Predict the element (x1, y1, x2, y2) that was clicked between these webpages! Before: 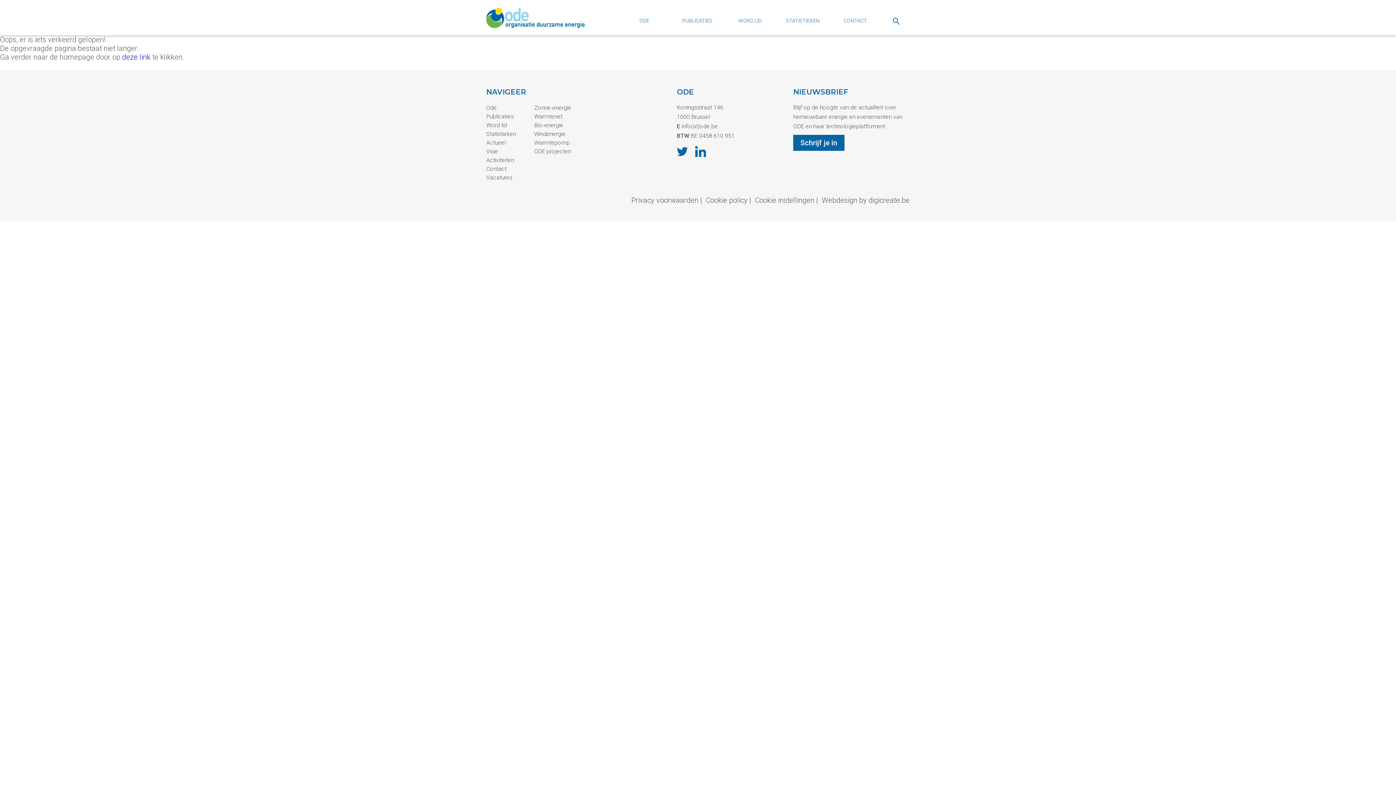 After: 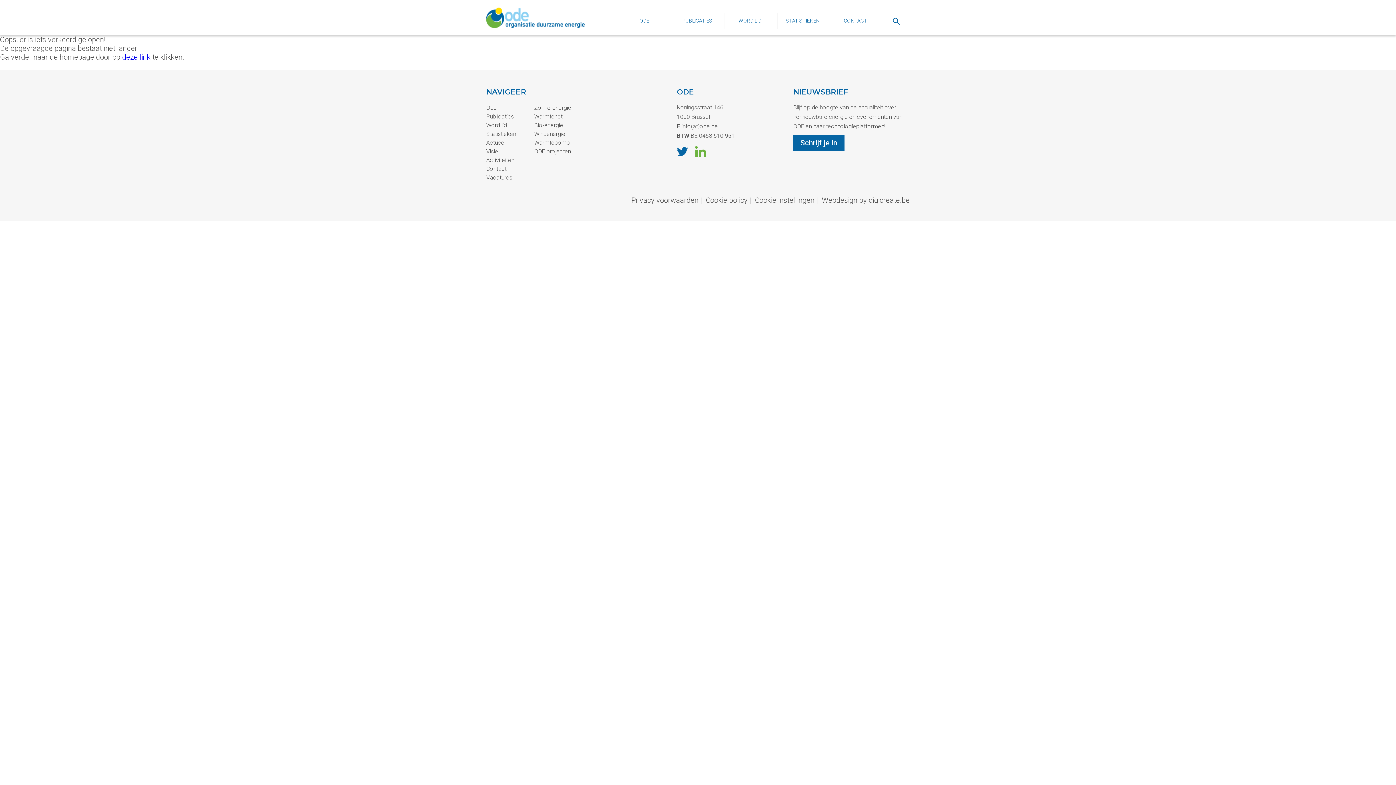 Action: bbox: (695, 146, 706, 157)